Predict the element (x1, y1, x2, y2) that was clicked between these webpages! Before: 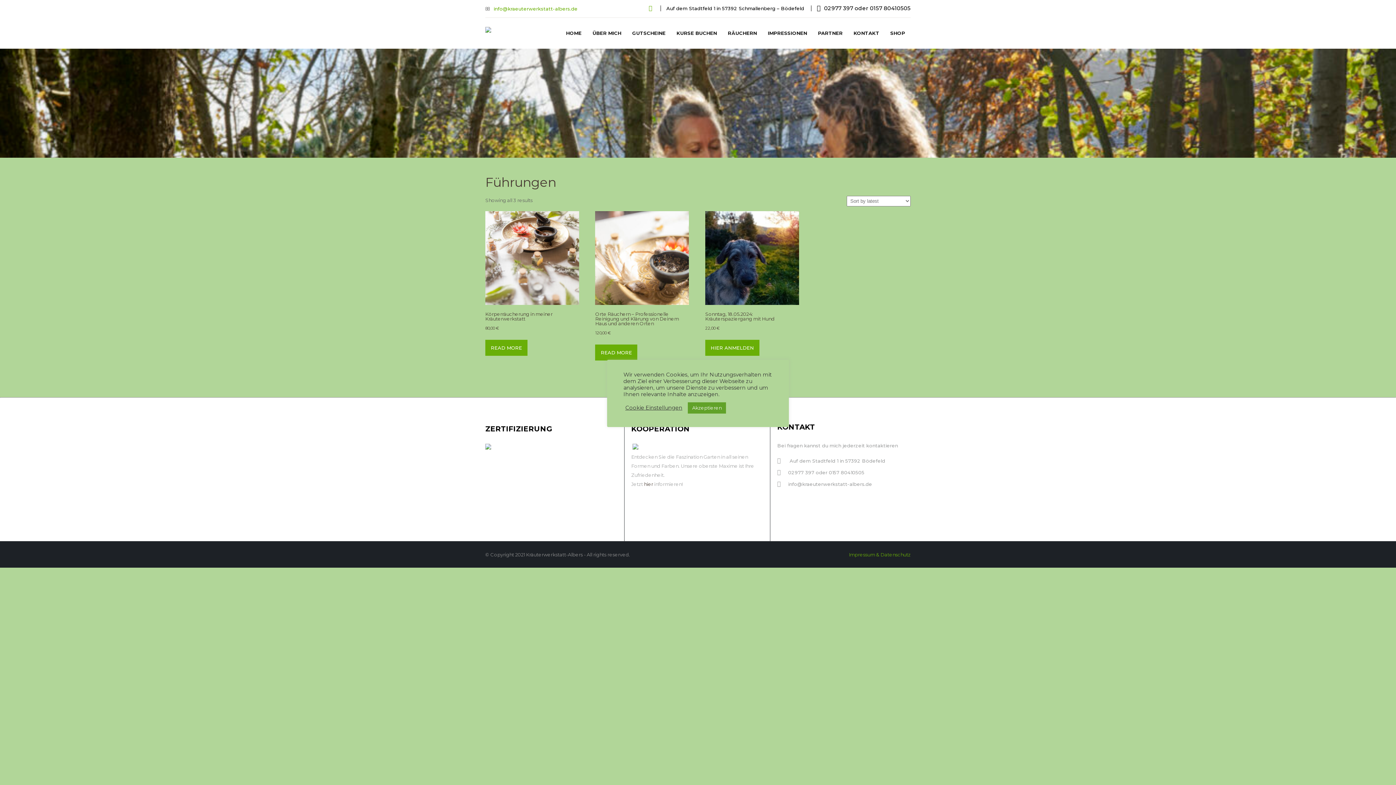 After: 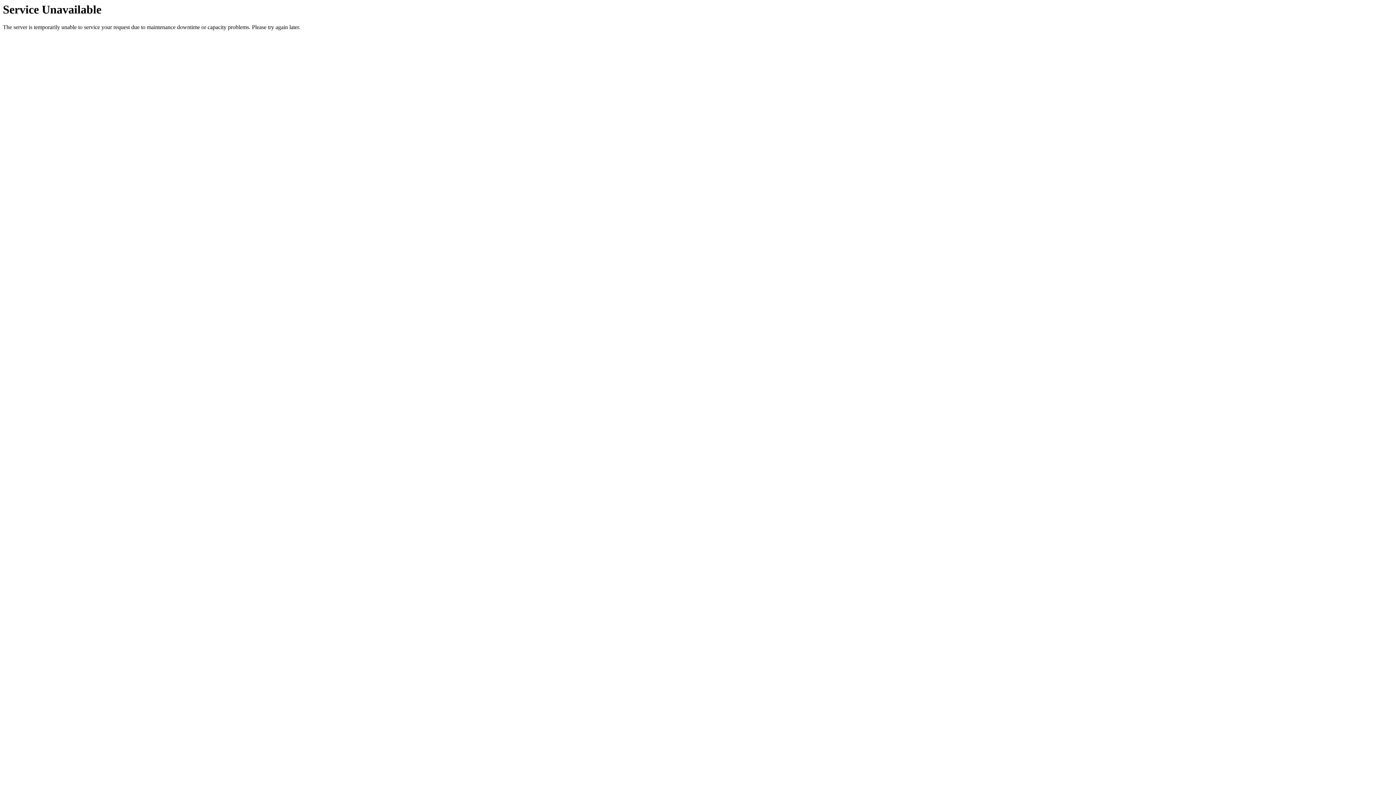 Action: label: HOME bbox: (560, 17, 587, 48)